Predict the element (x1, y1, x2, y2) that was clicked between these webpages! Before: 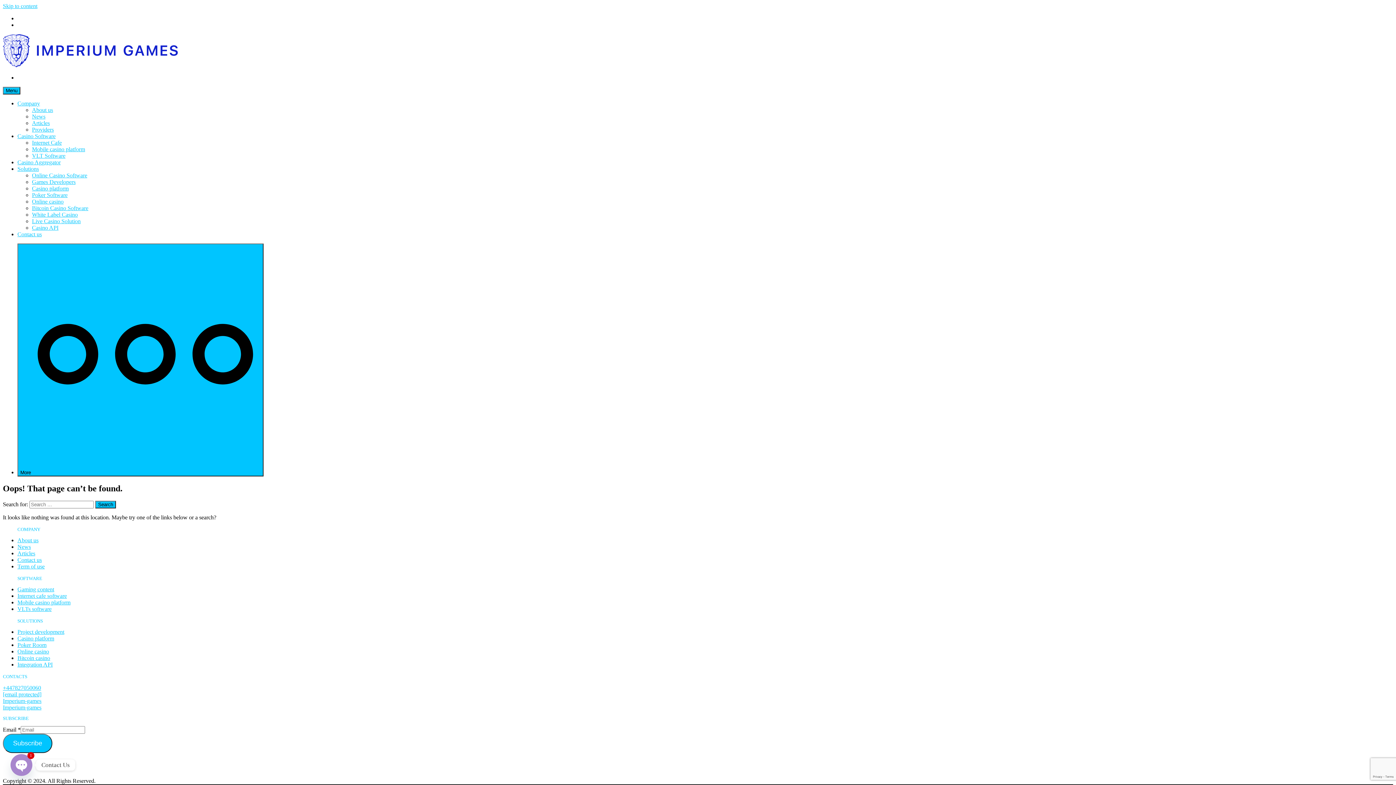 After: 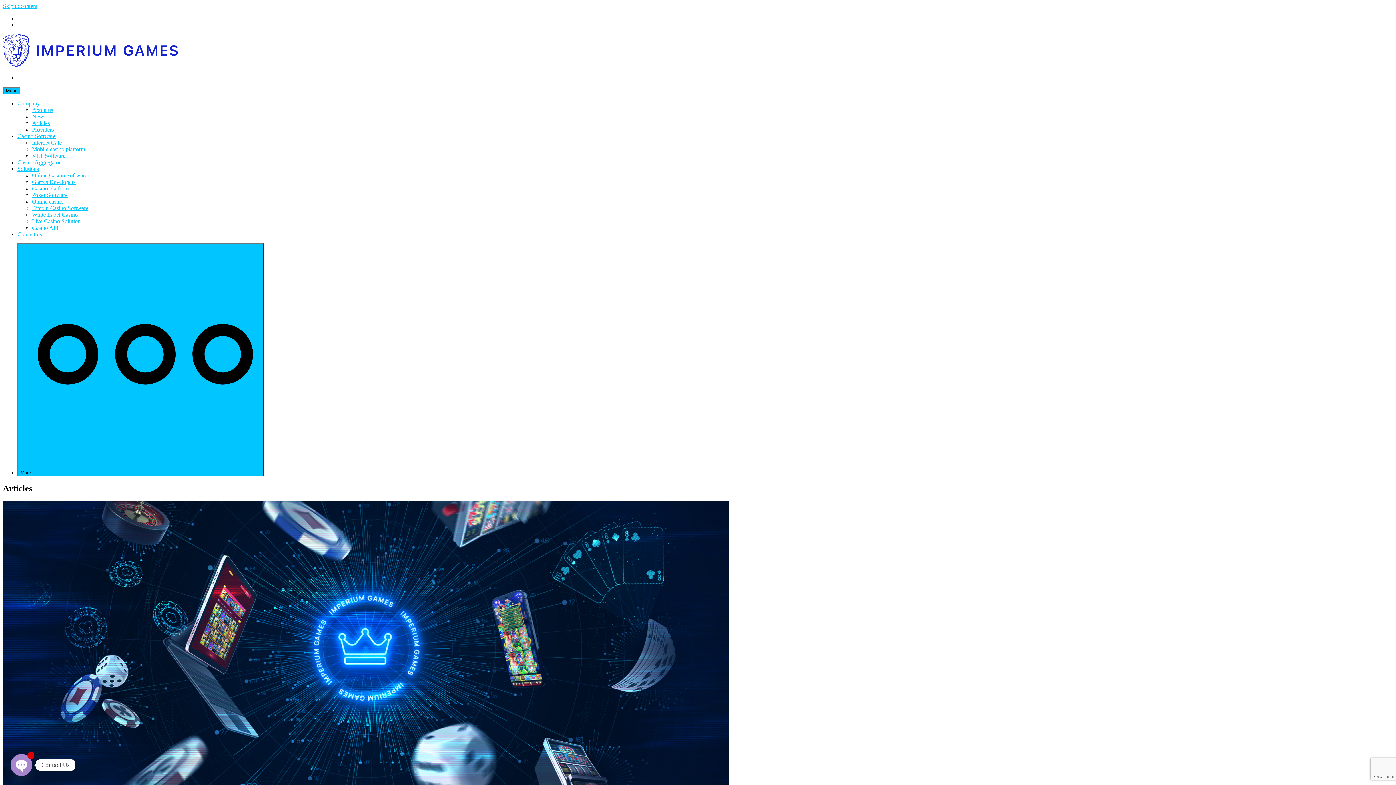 Action: label: Articles bbox: (17, 550, 35, 556)